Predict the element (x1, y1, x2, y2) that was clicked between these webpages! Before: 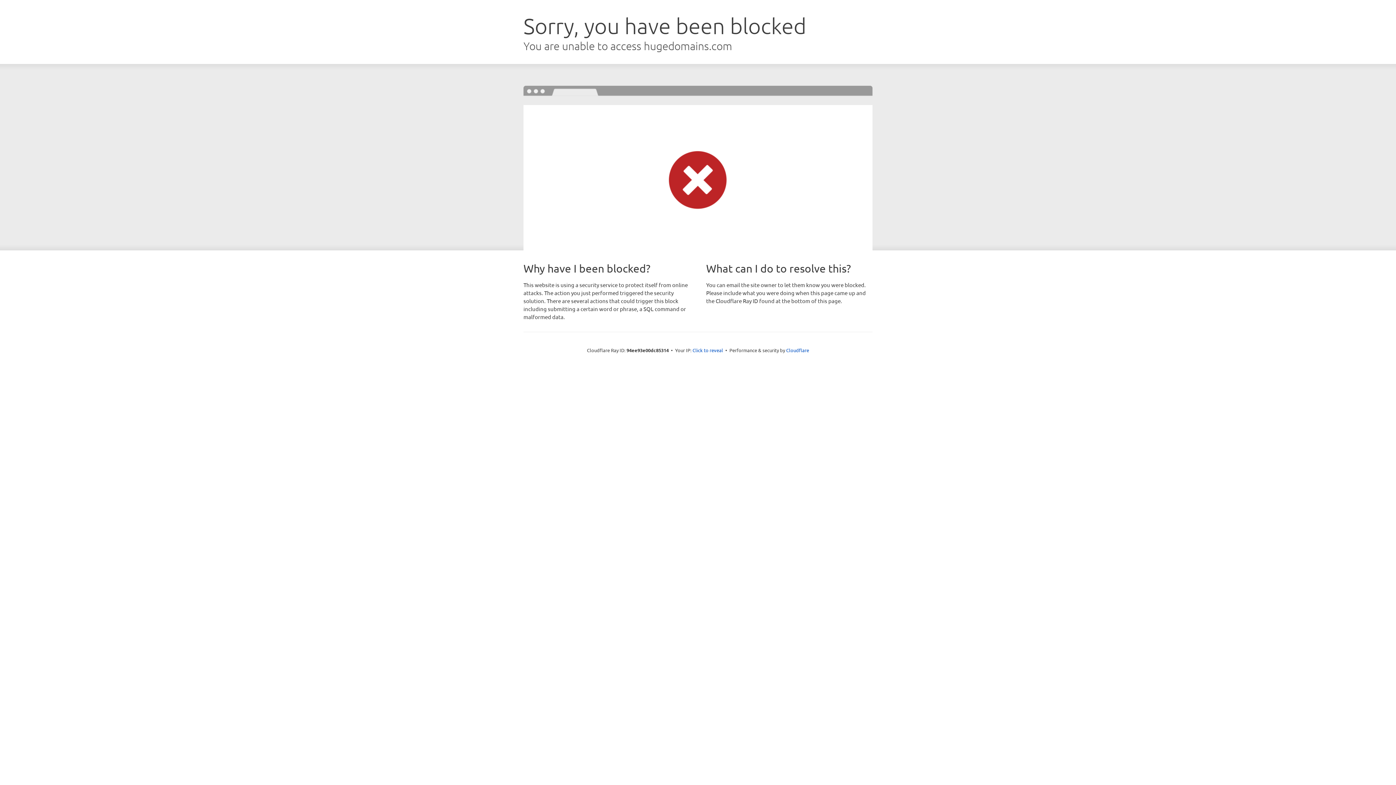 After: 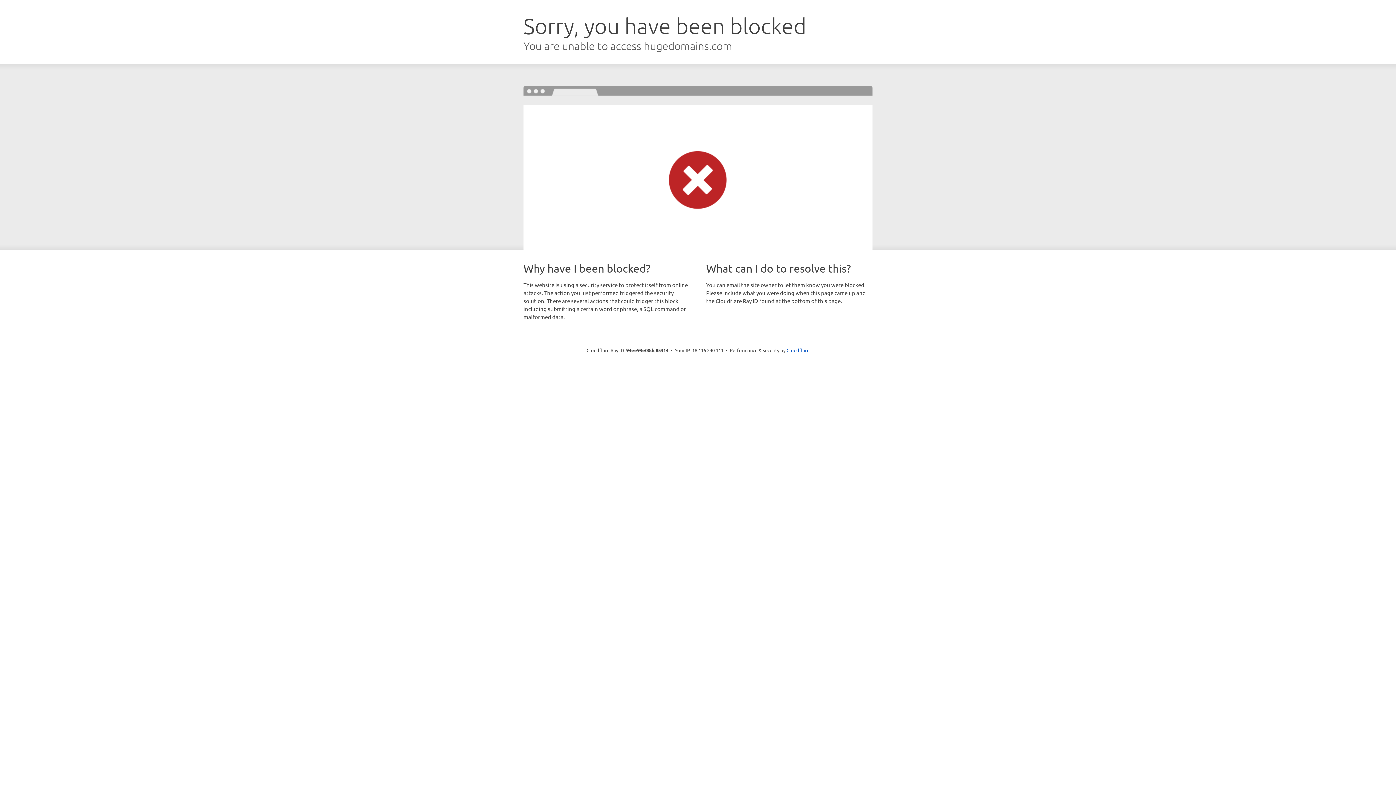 Action: label: Click to reveal bbox: (692, 346, 723, 353)